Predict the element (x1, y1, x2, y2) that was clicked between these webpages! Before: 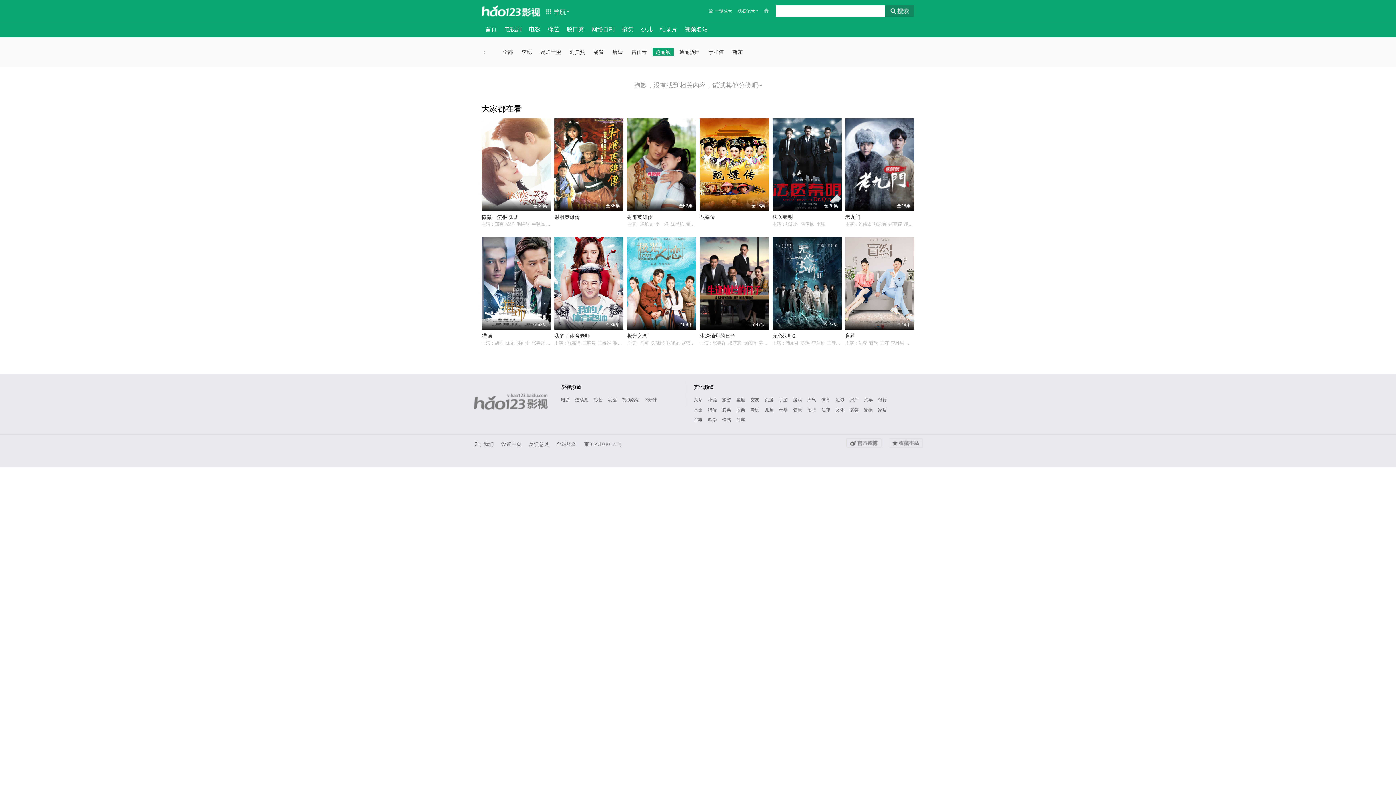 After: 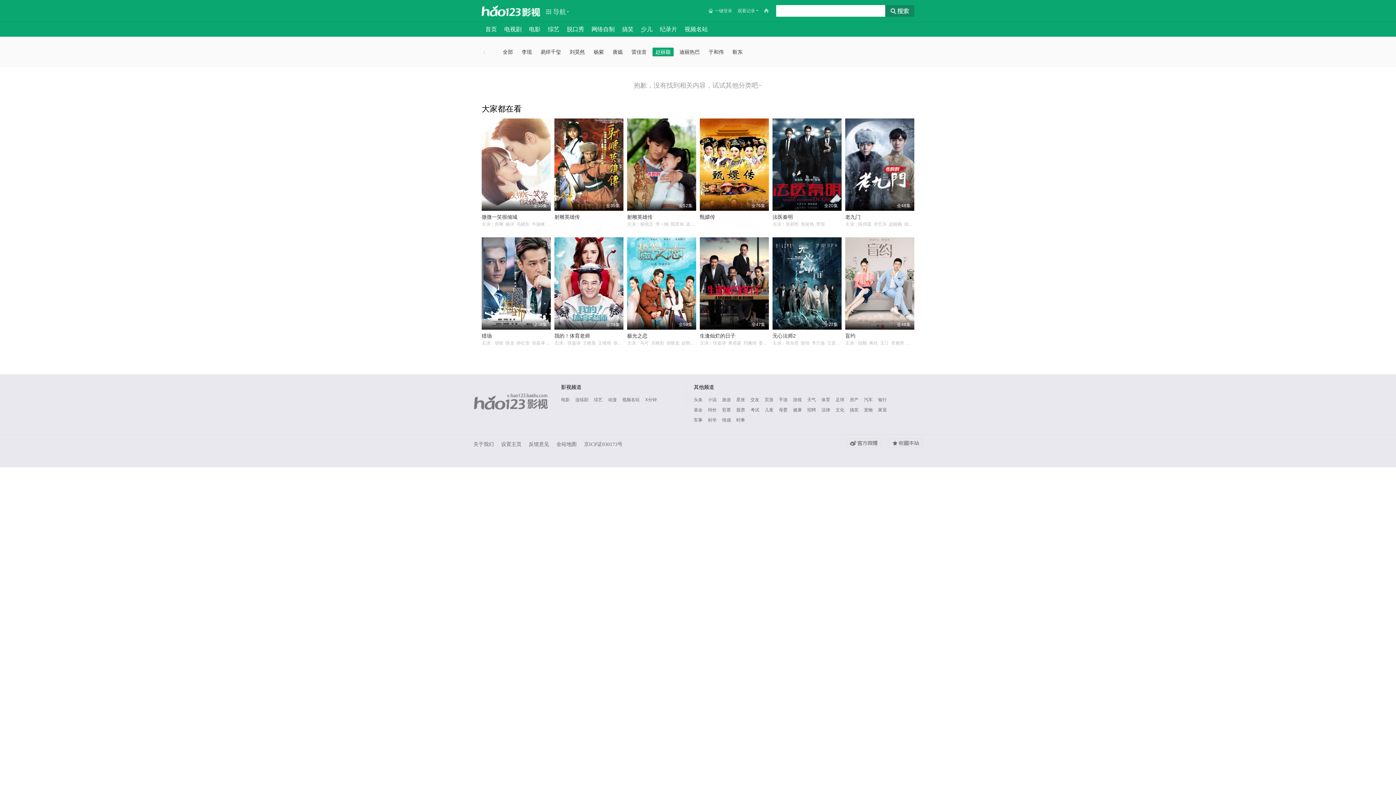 Action: bbox: (522, 6, 541, 16)